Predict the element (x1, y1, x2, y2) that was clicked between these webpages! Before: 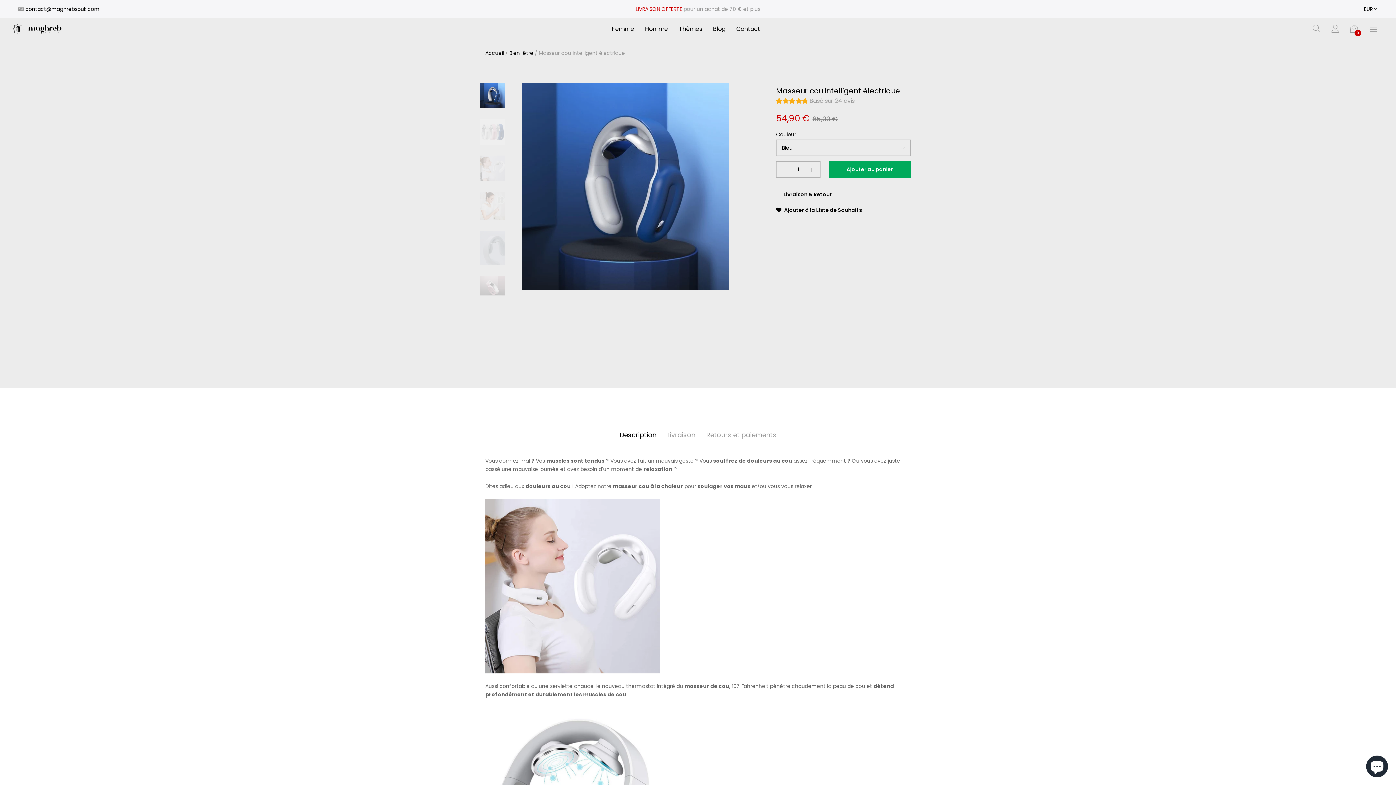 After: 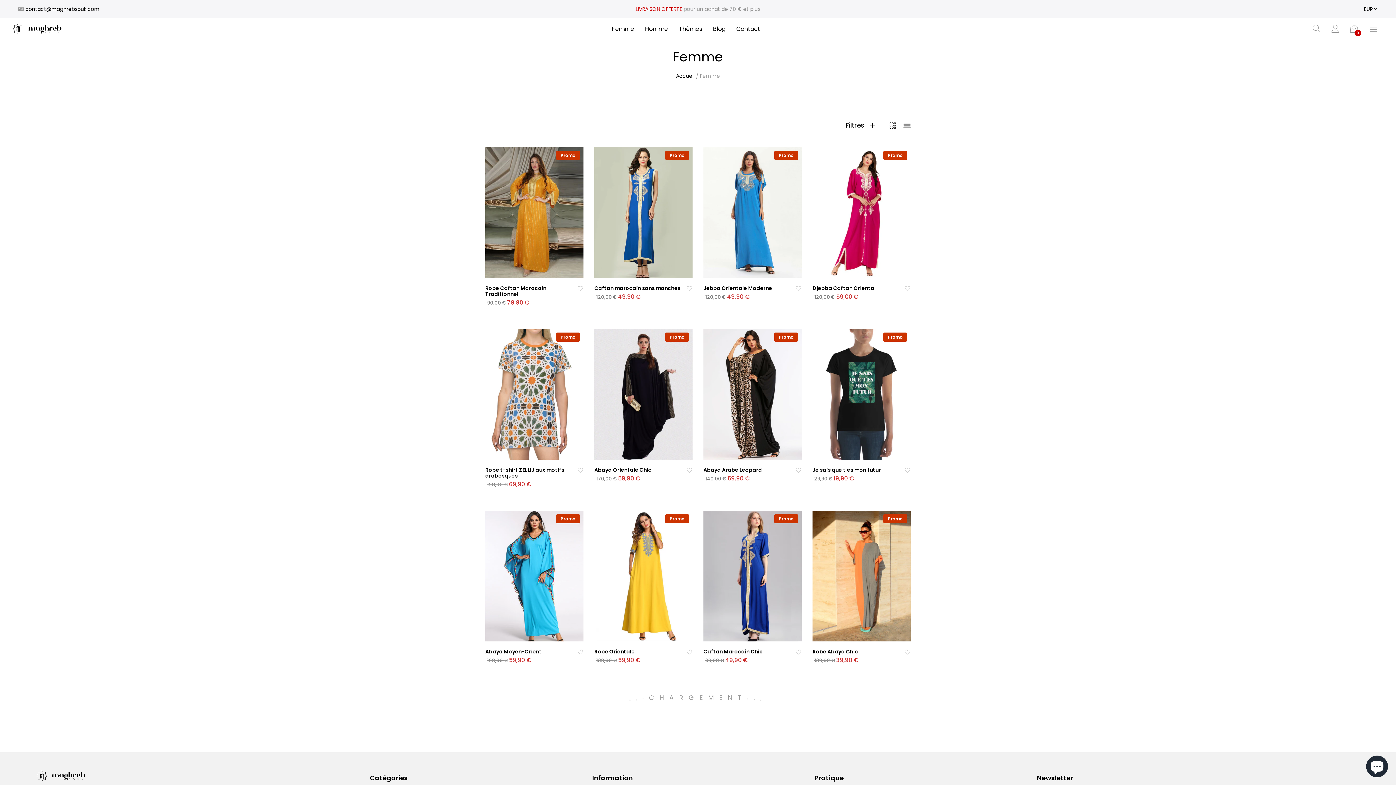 Action: bbox: (612, 26, 634, 31) label: Femme